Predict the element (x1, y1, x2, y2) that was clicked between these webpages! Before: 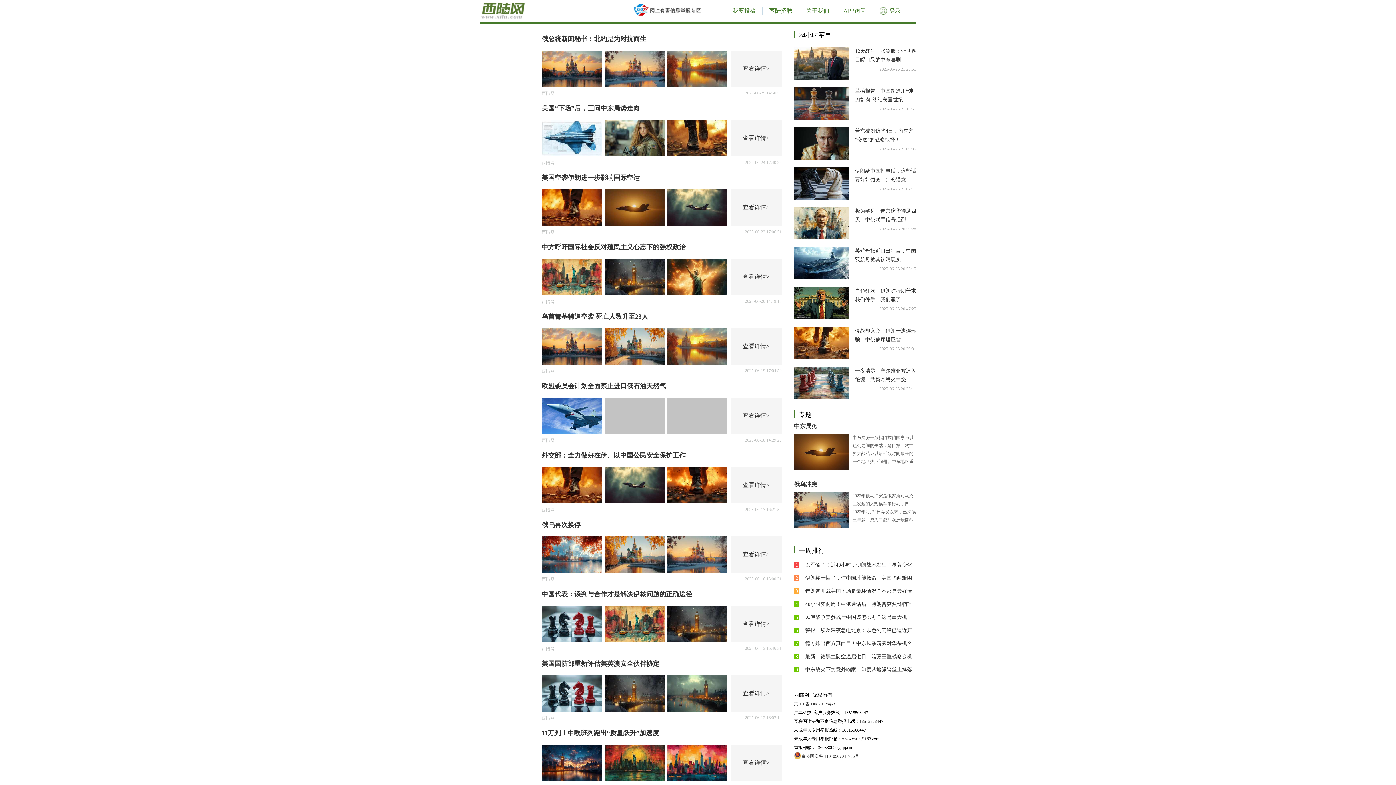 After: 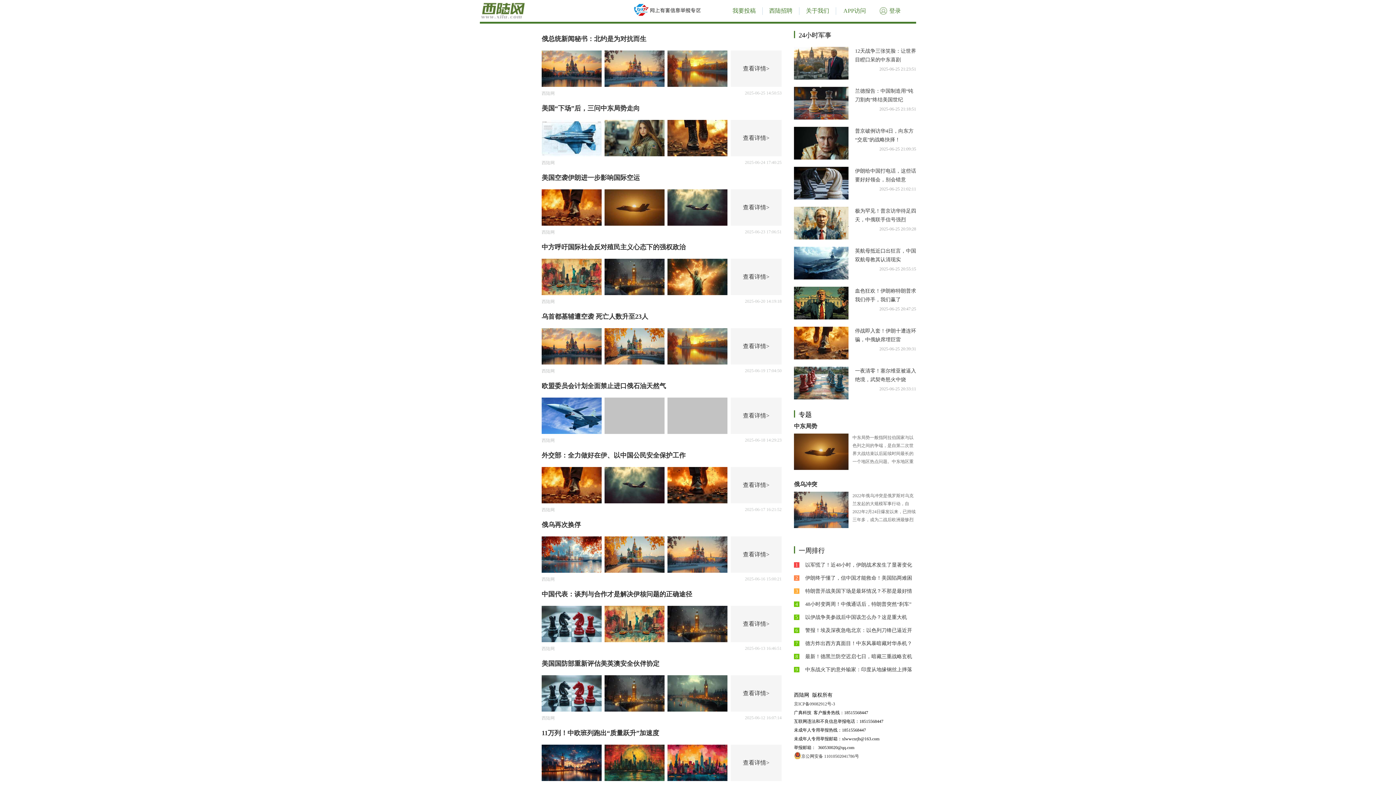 Action: bbox: (604, 189, 664, 195)